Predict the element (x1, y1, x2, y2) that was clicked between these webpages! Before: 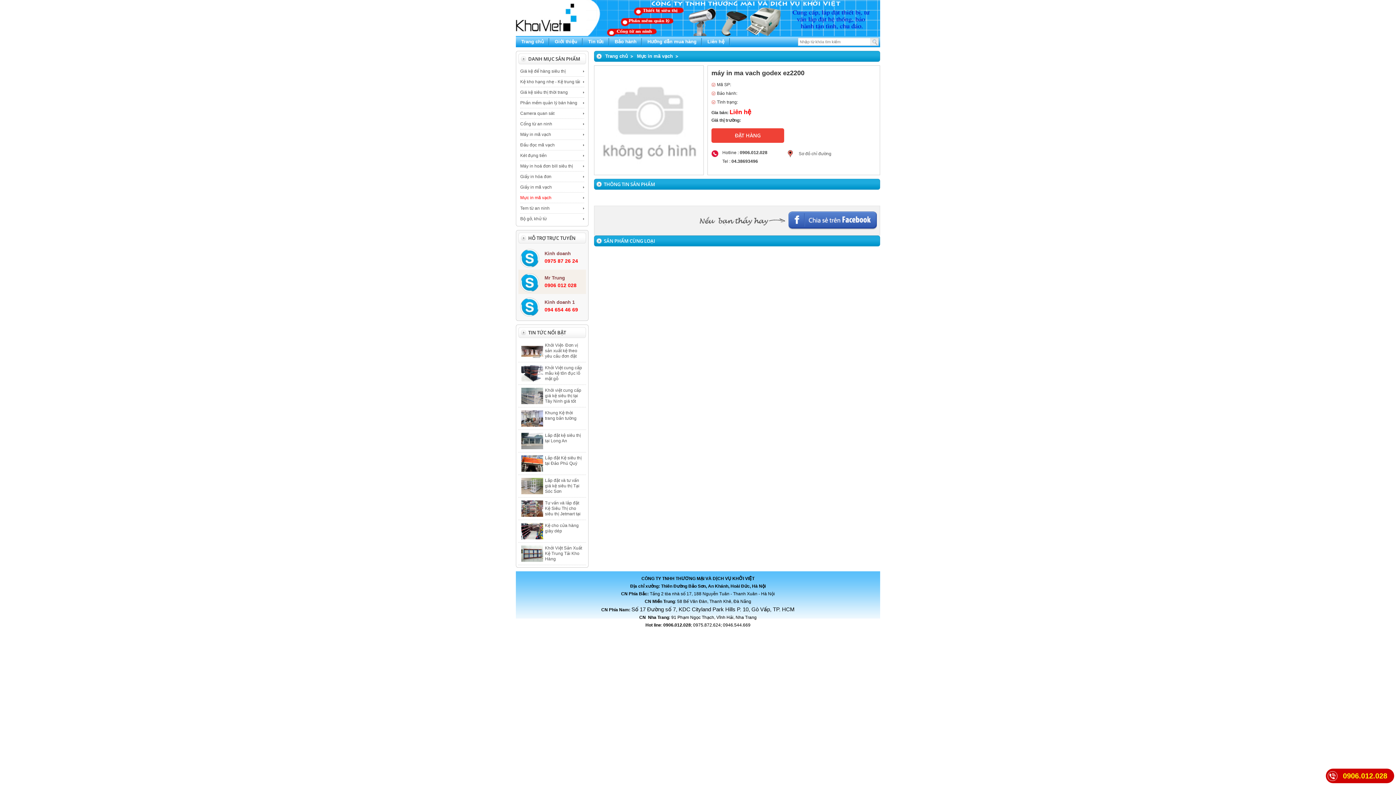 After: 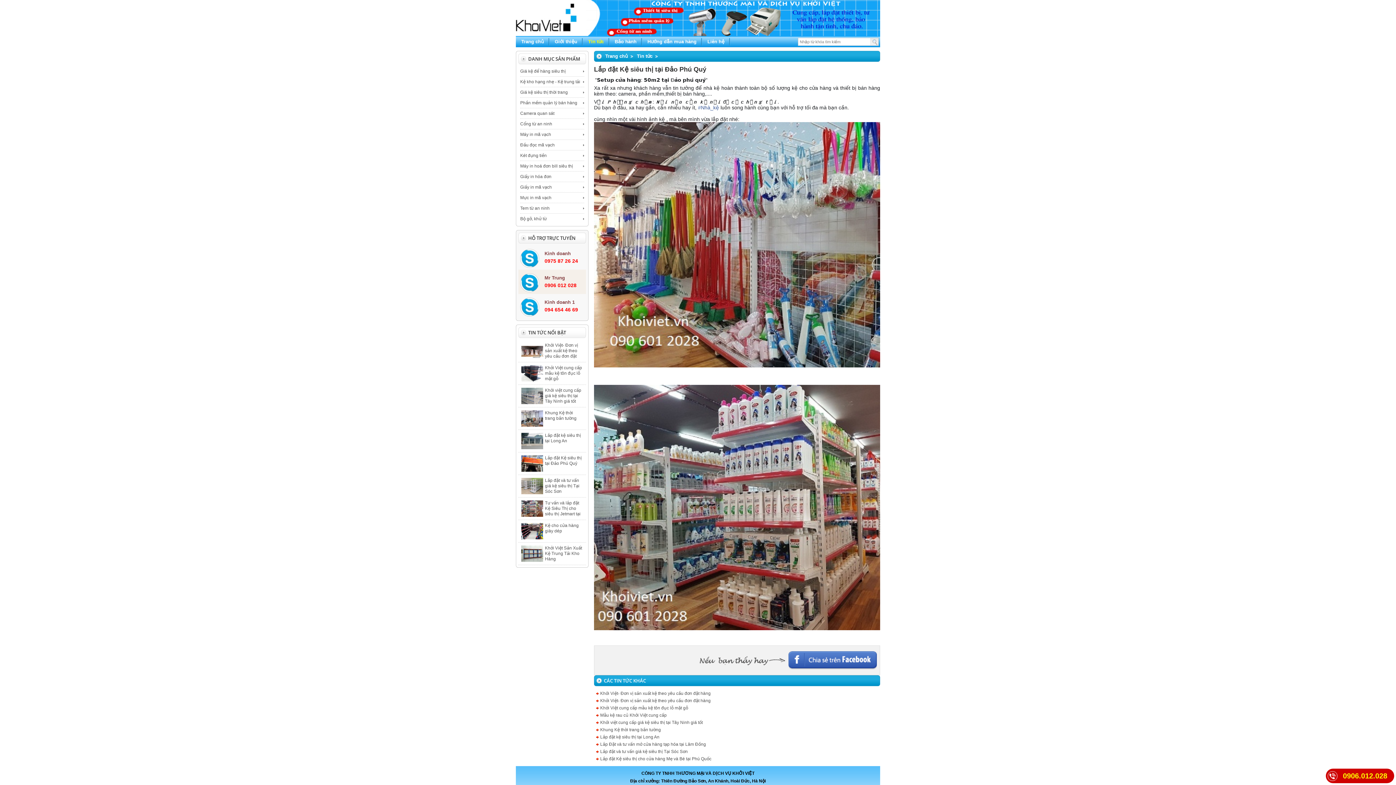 Action: label: Lắp đặt Kệ siêu thị tại Đảo Phú Quý bbox: (545, 455, 581, 466)